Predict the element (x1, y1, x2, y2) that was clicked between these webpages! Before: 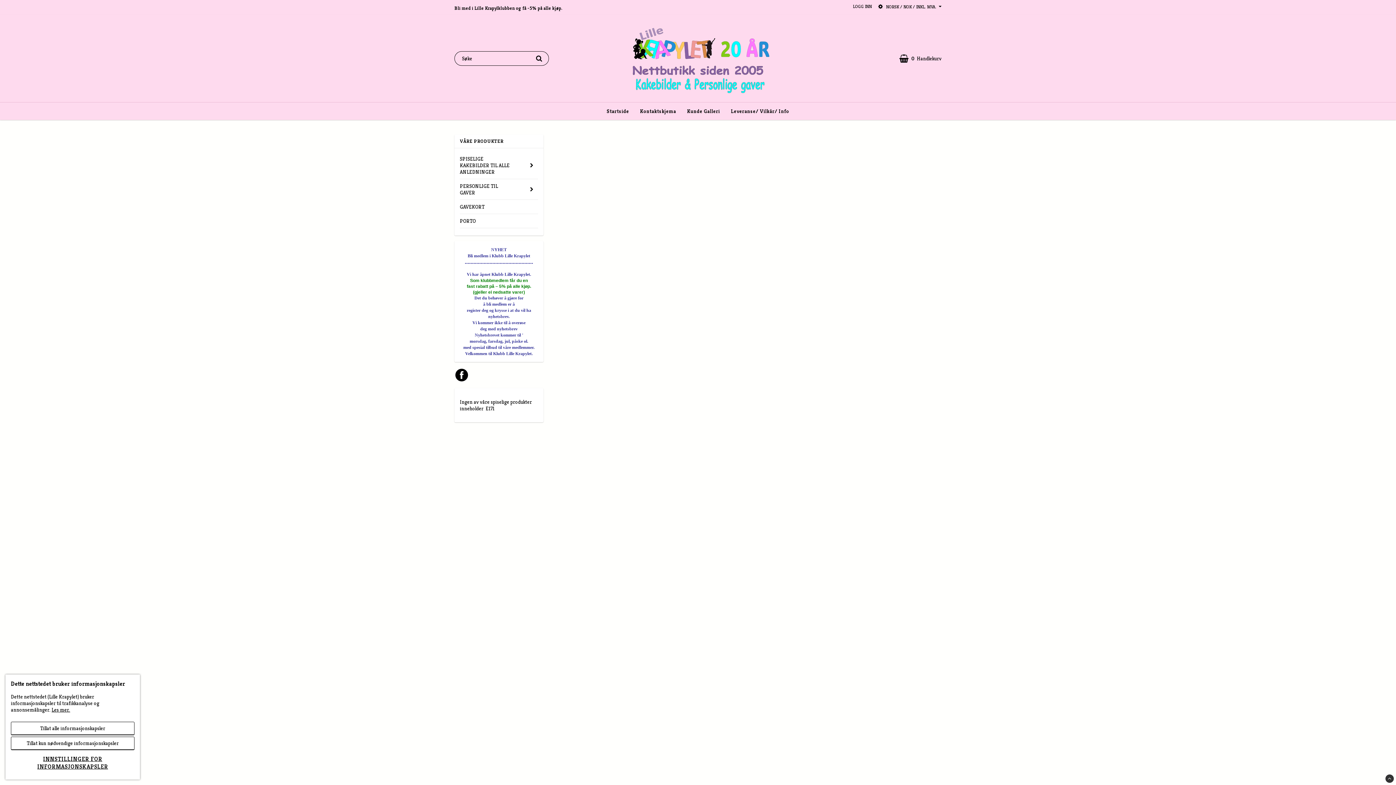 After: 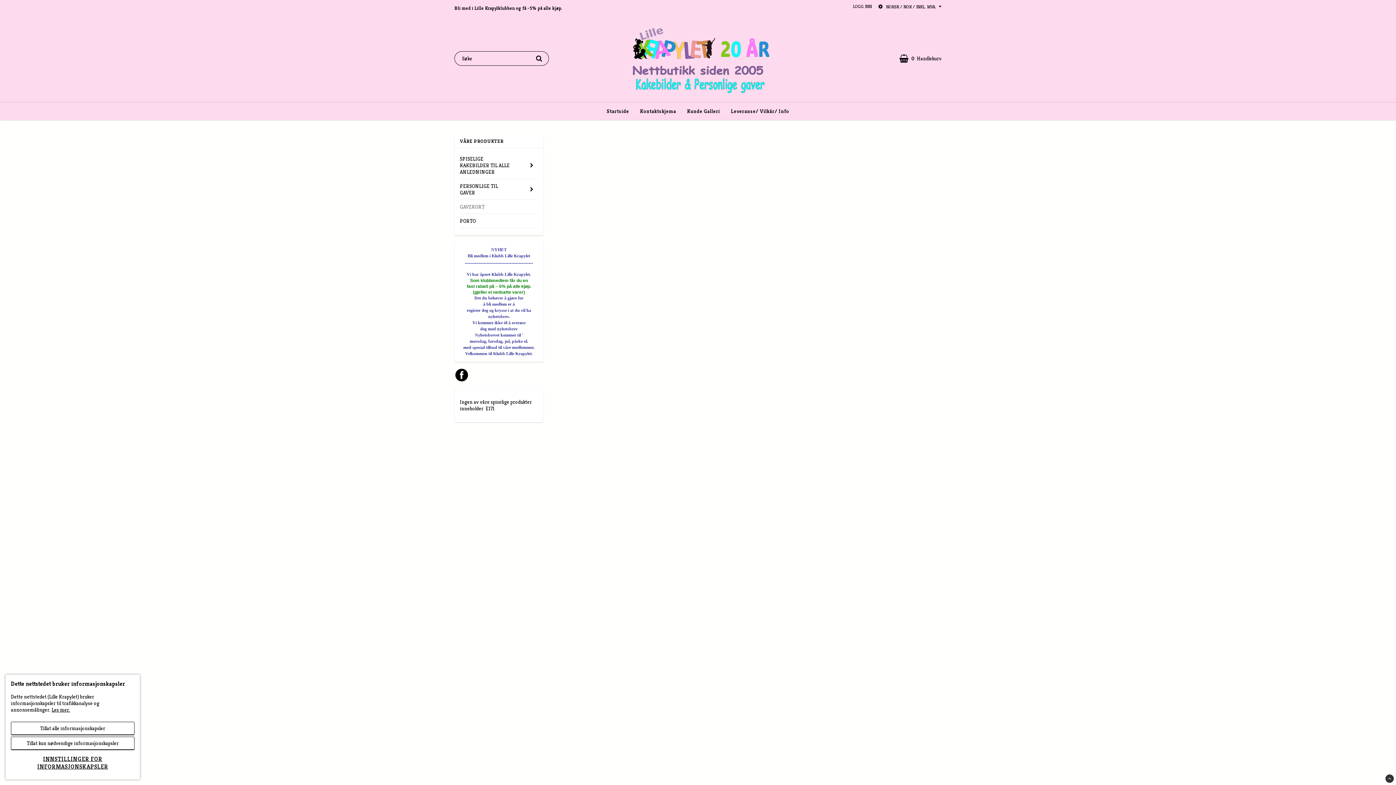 Action: label: GAVEKORT bbox: (460, 200, 538, 213)